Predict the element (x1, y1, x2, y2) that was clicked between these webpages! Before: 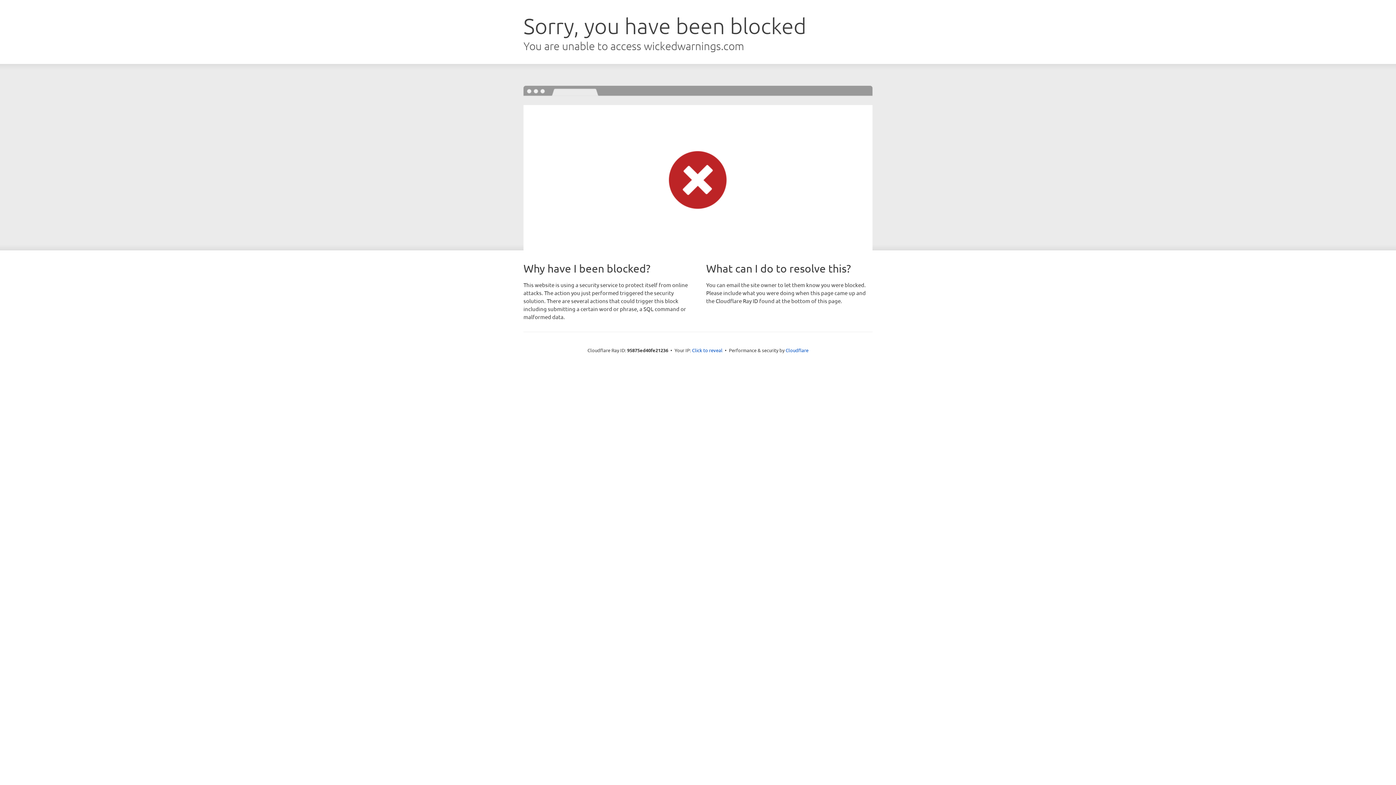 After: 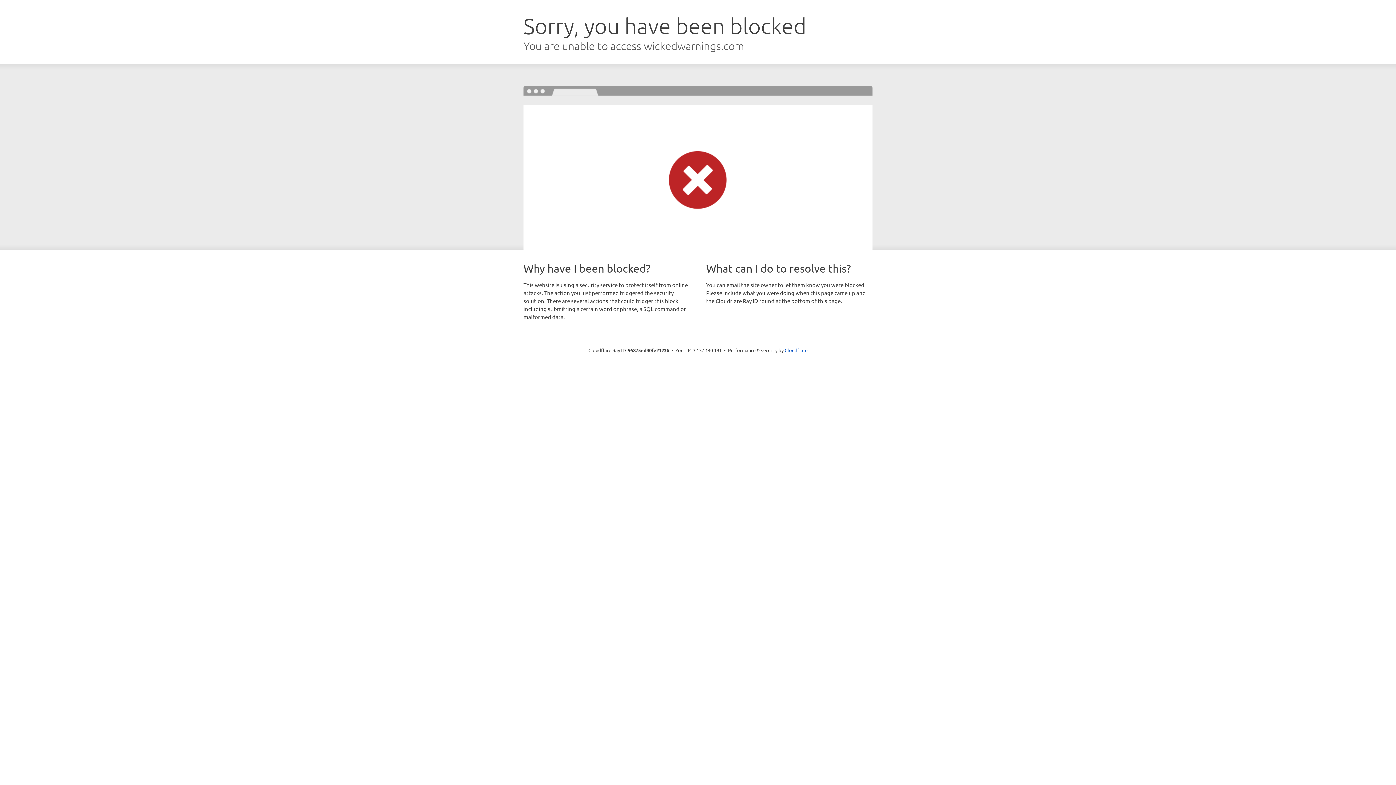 Action: bbox: (692, 346, 722, 353) label: Click to reveal